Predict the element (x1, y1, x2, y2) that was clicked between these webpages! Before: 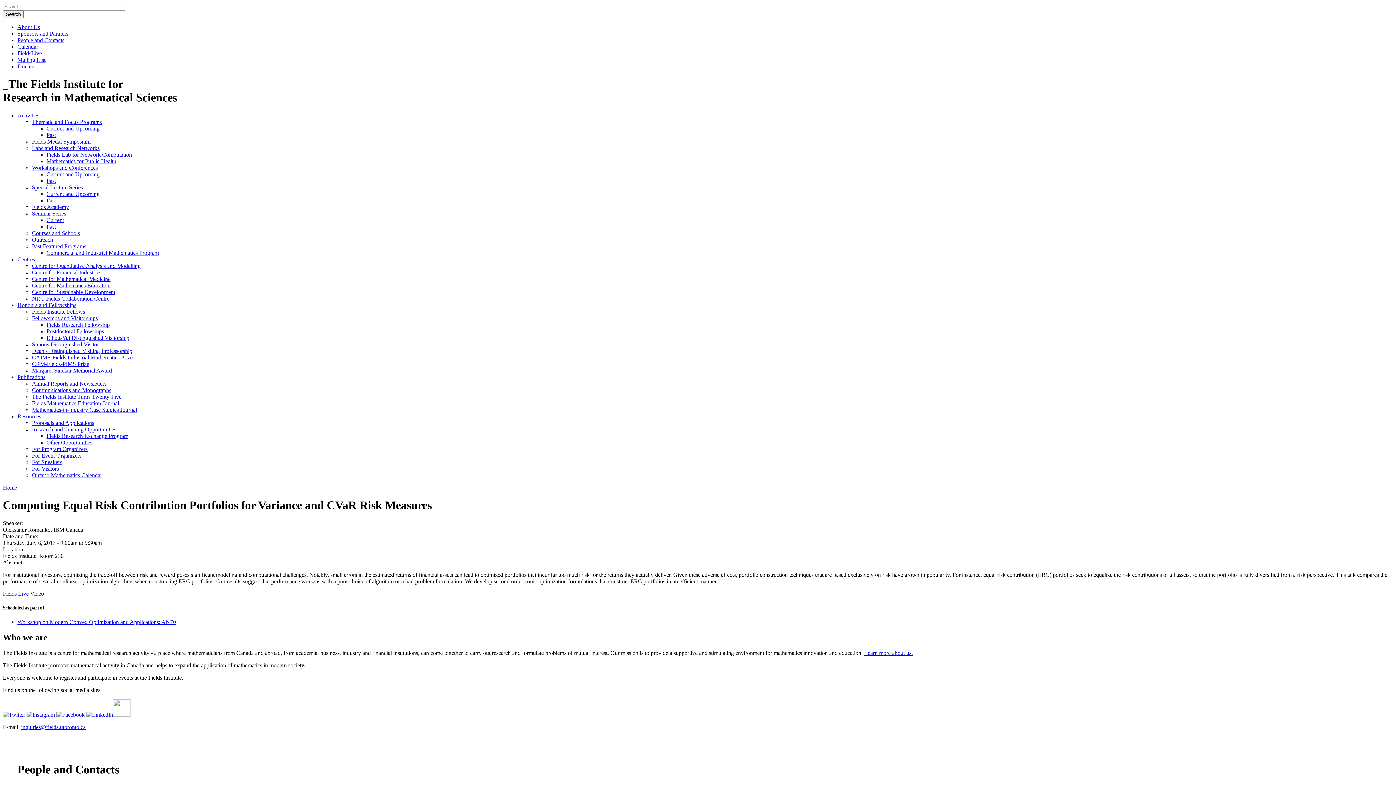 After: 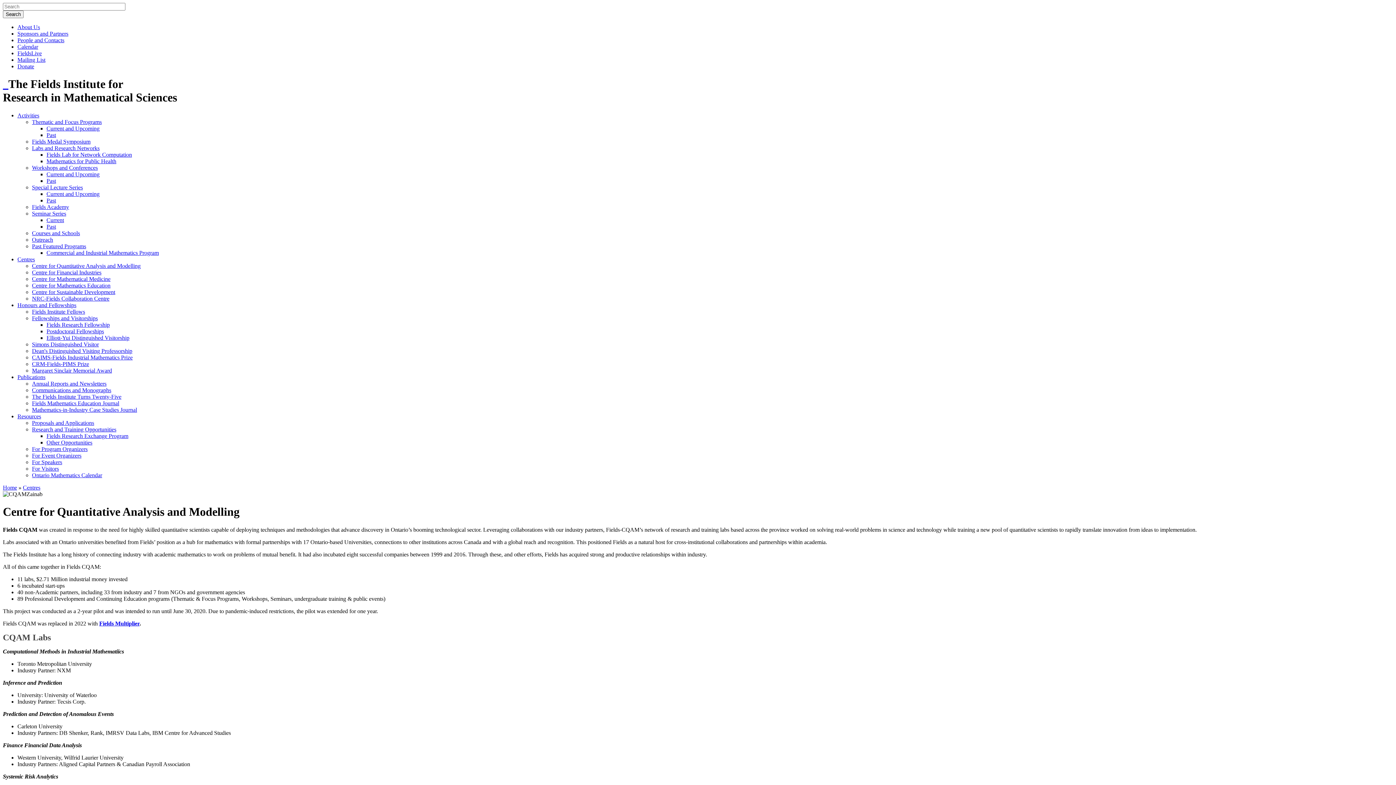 Action: bbox: (32, 262, 140, 269) label: Centre for Quantitative Analysis and Modelling